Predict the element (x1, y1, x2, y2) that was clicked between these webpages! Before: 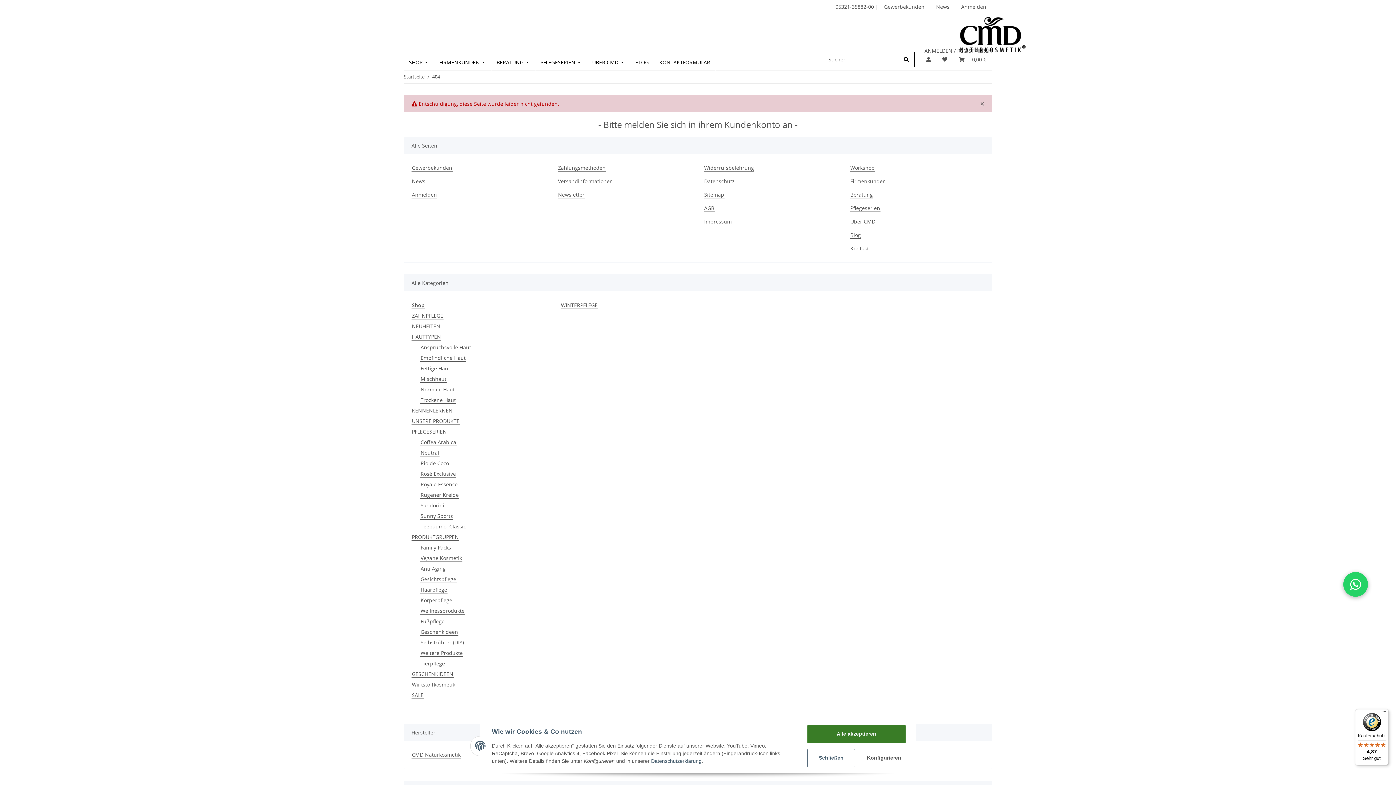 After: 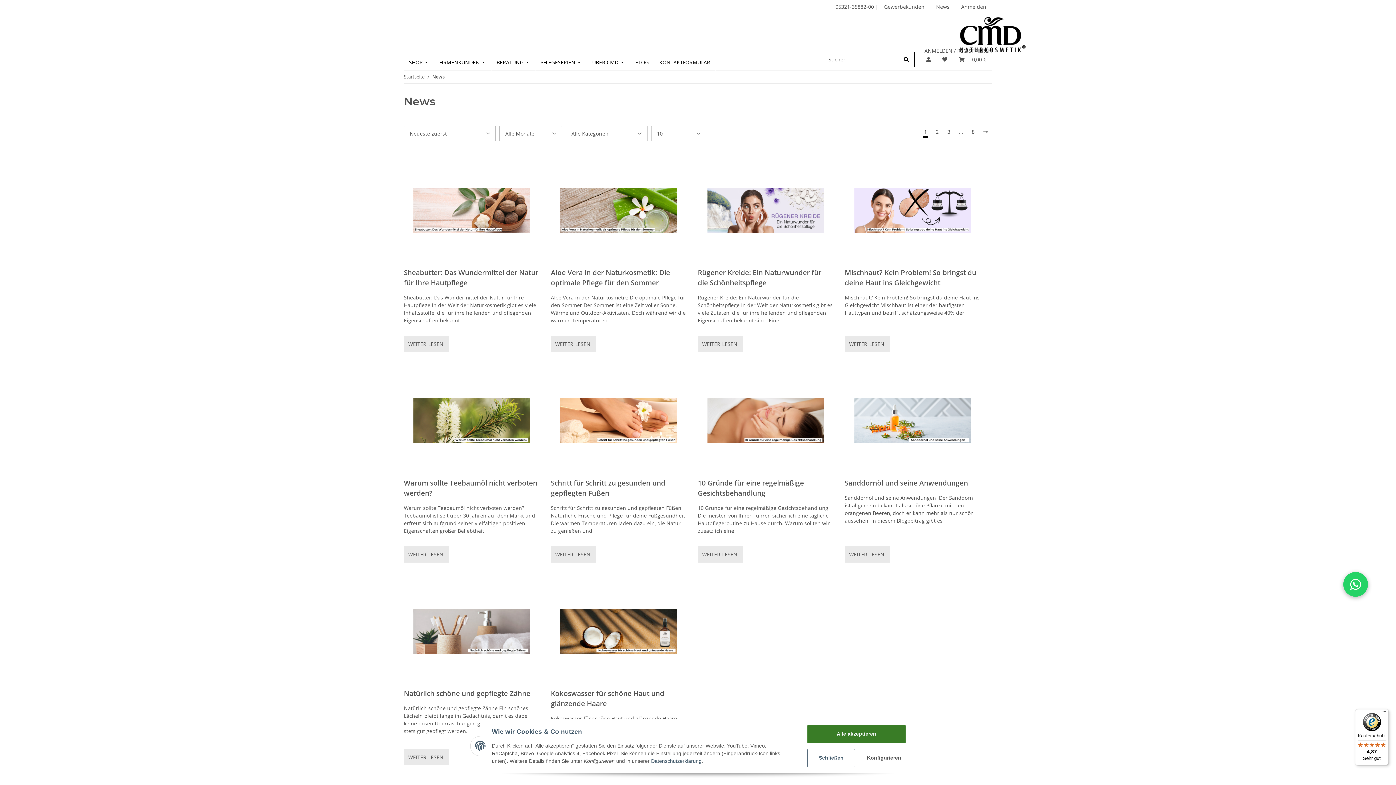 Action: label: News bbox: (930, 0, 955, 13)